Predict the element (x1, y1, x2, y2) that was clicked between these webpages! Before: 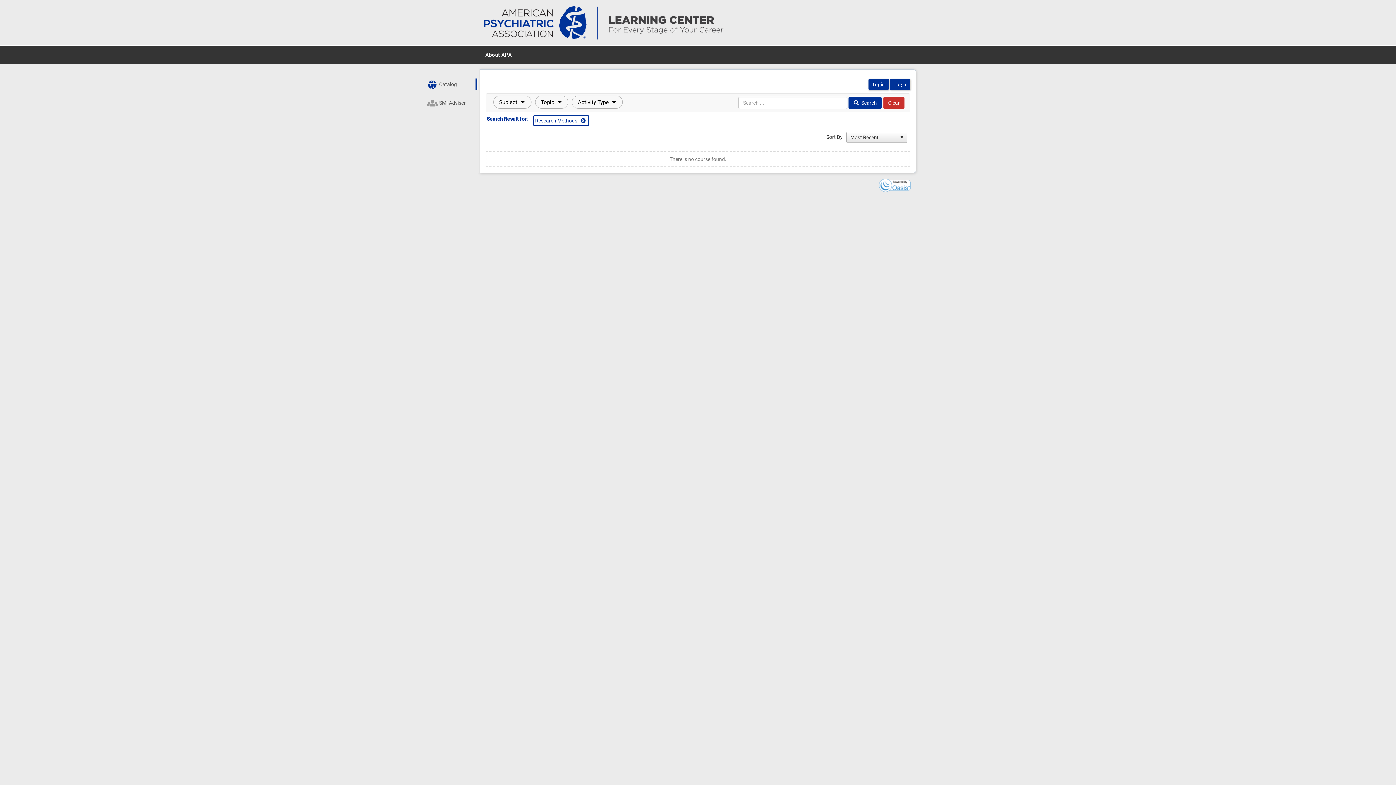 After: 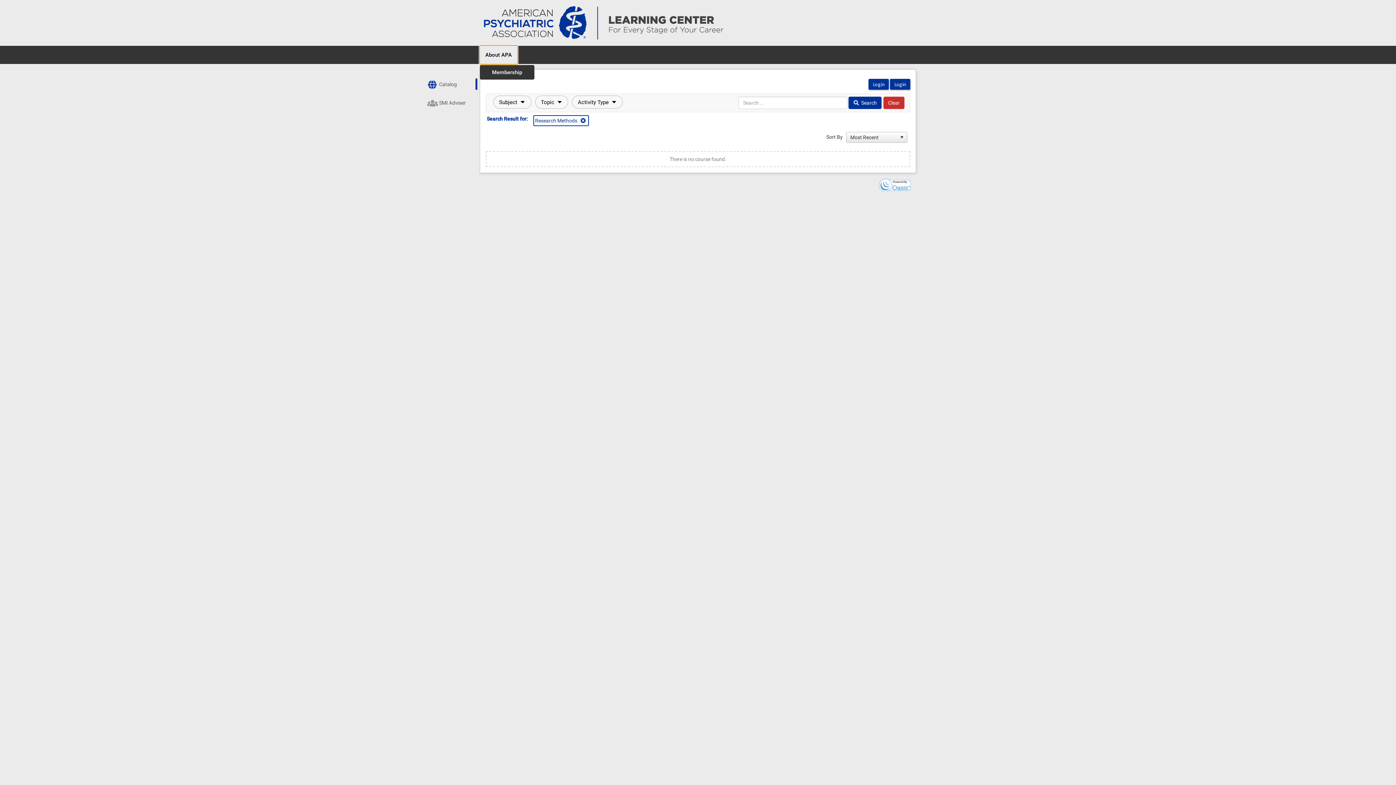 Action: bbox: (480, 45, 517, 64) label: About APA